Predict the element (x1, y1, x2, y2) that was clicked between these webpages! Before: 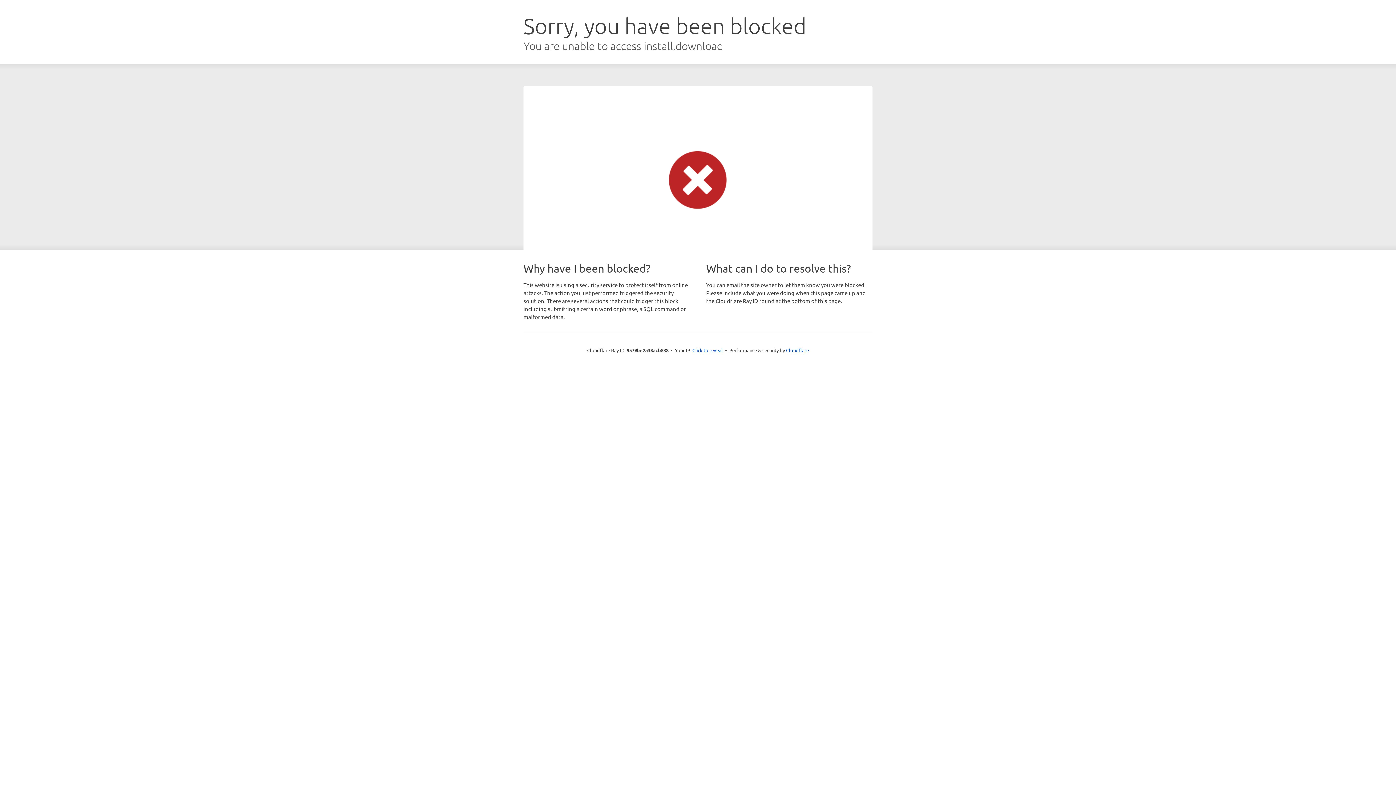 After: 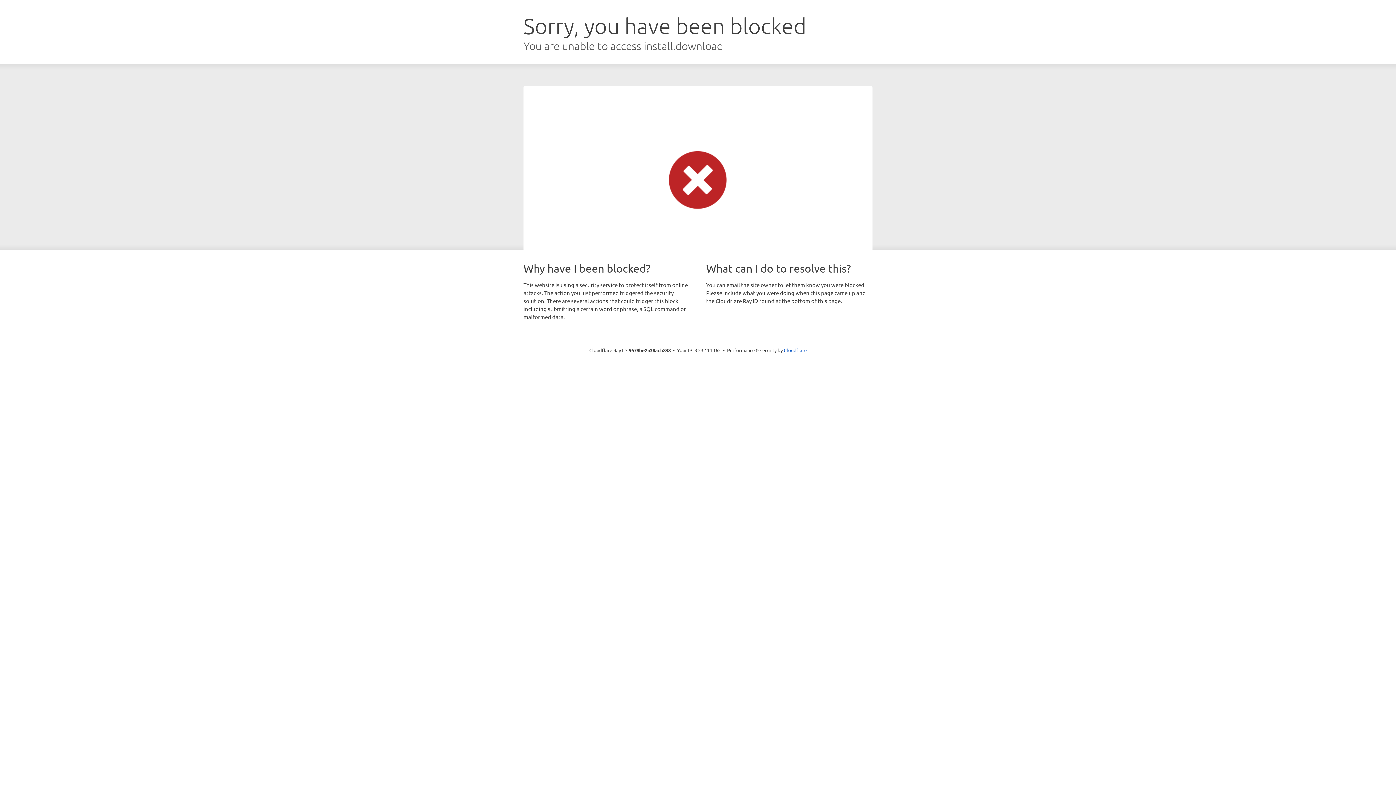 Action: label: Click to reveal bbox: (692, 346, 723, 353)